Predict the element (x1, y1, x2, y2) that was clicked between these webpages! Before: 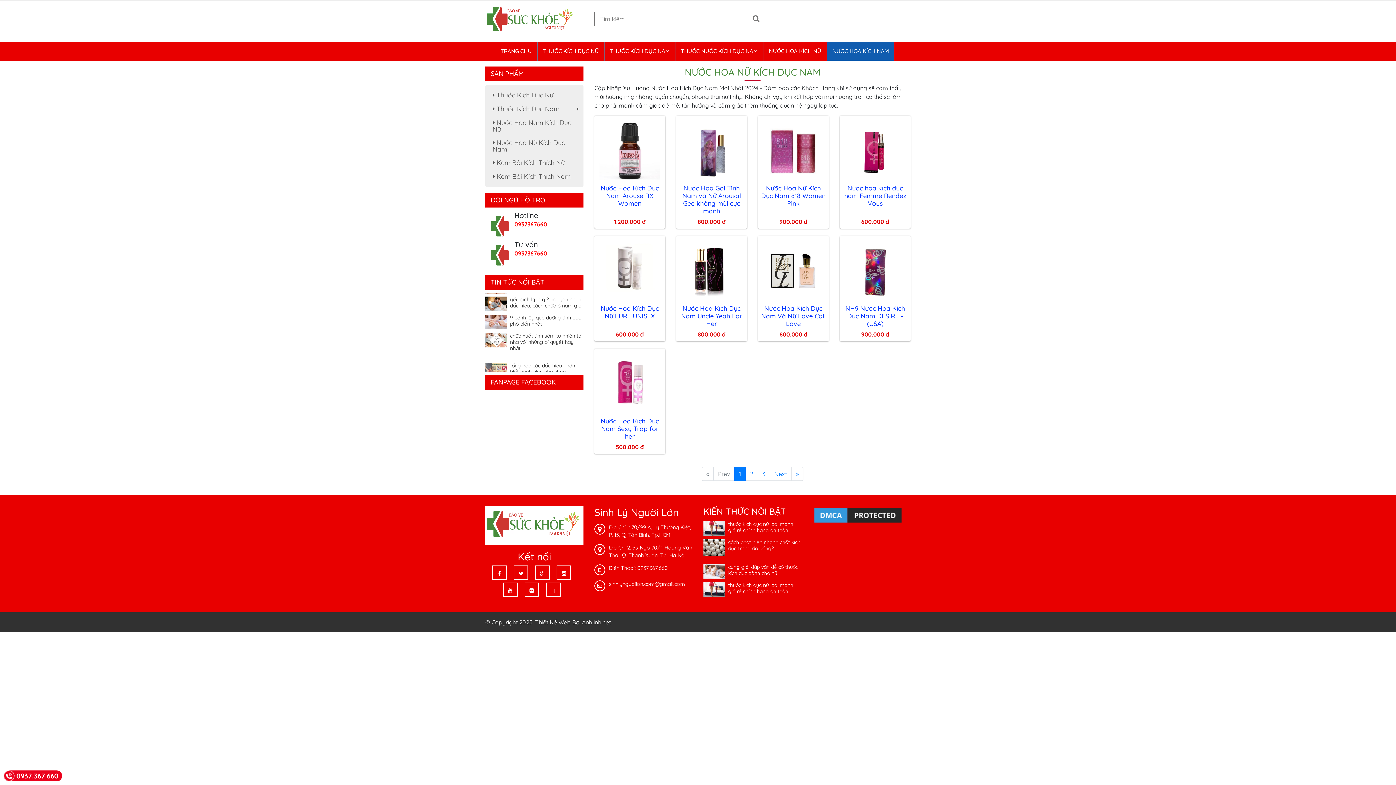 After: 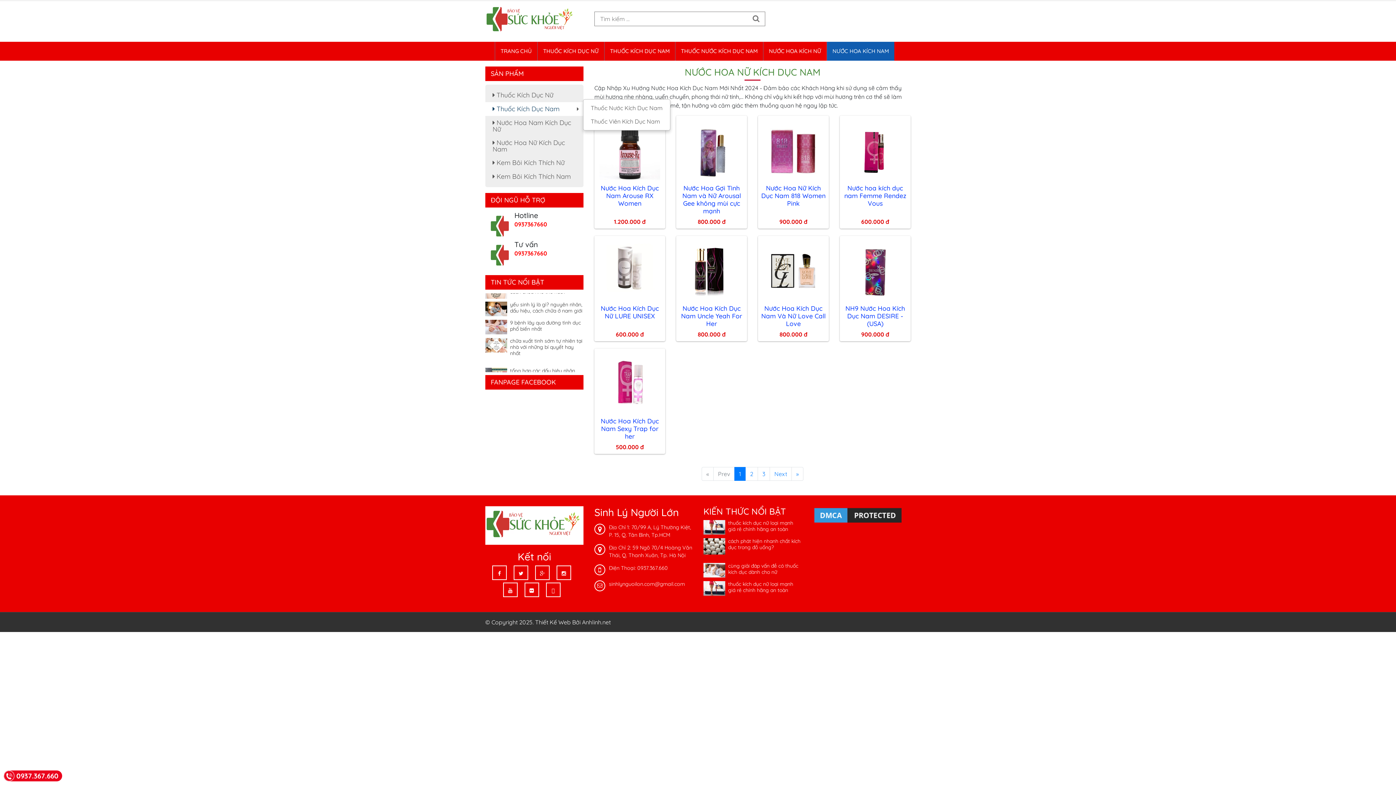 Action: bbox: (485, 102, 583, 116) label: +
 Thuốc Kích Dục Nam